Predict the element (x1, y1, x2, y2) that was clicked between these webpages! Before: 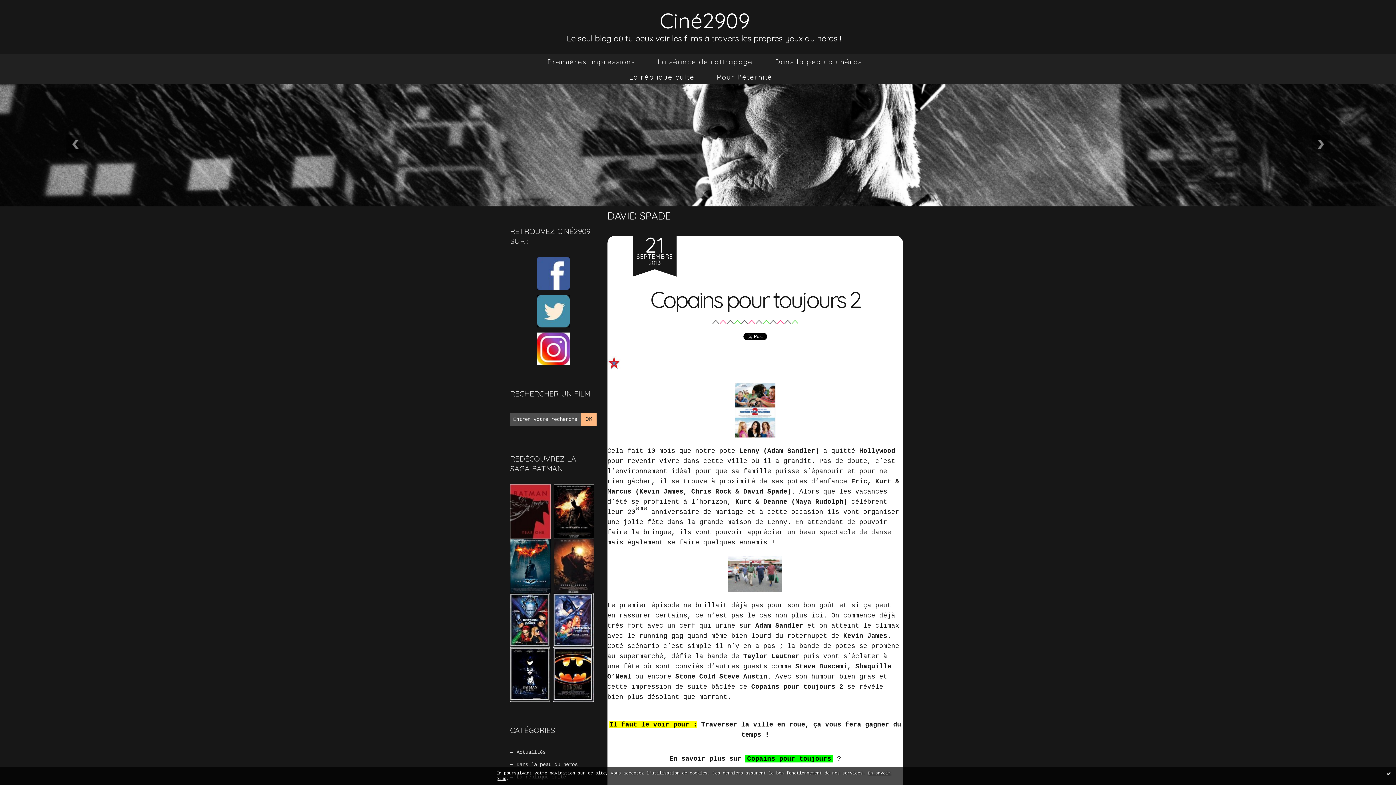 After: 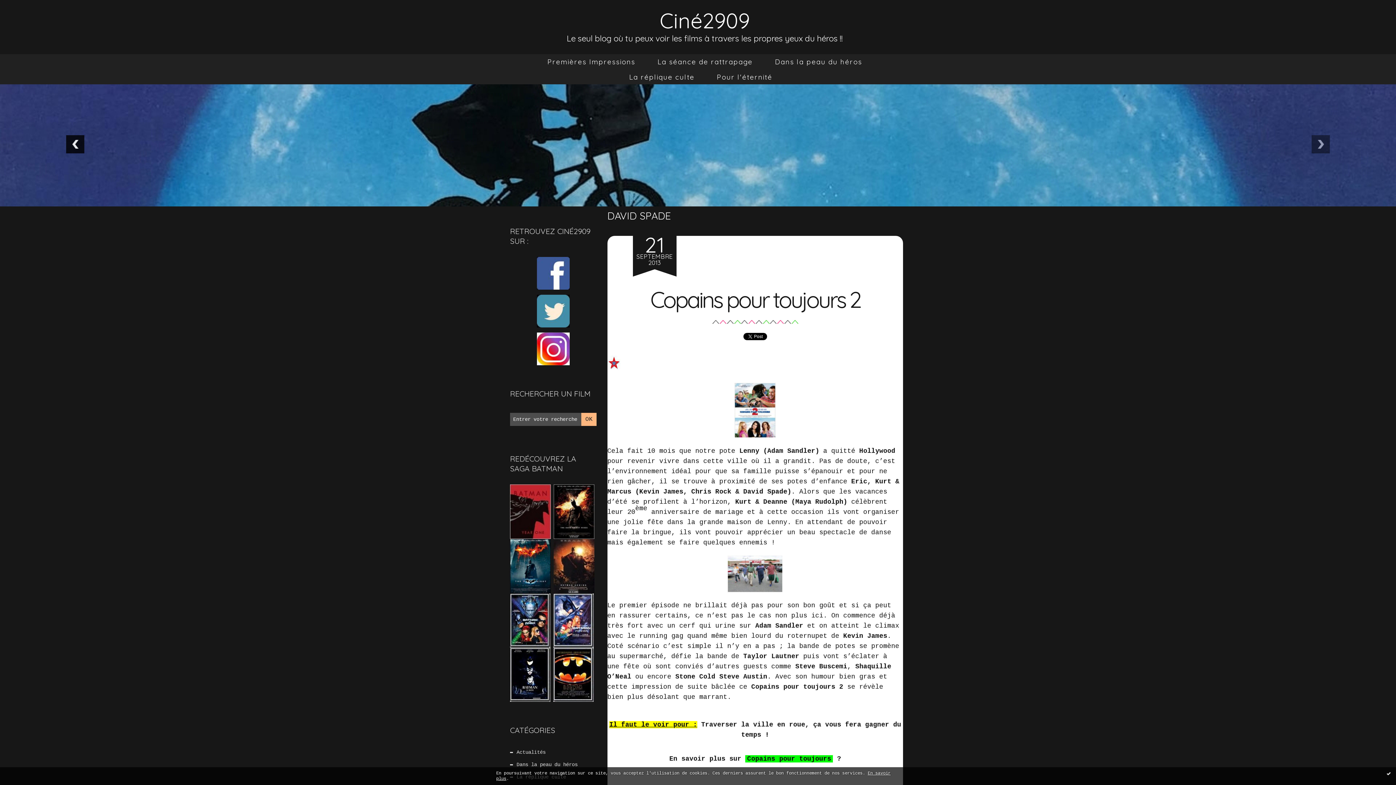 Action: bbox: (5, 84, 145, 206)